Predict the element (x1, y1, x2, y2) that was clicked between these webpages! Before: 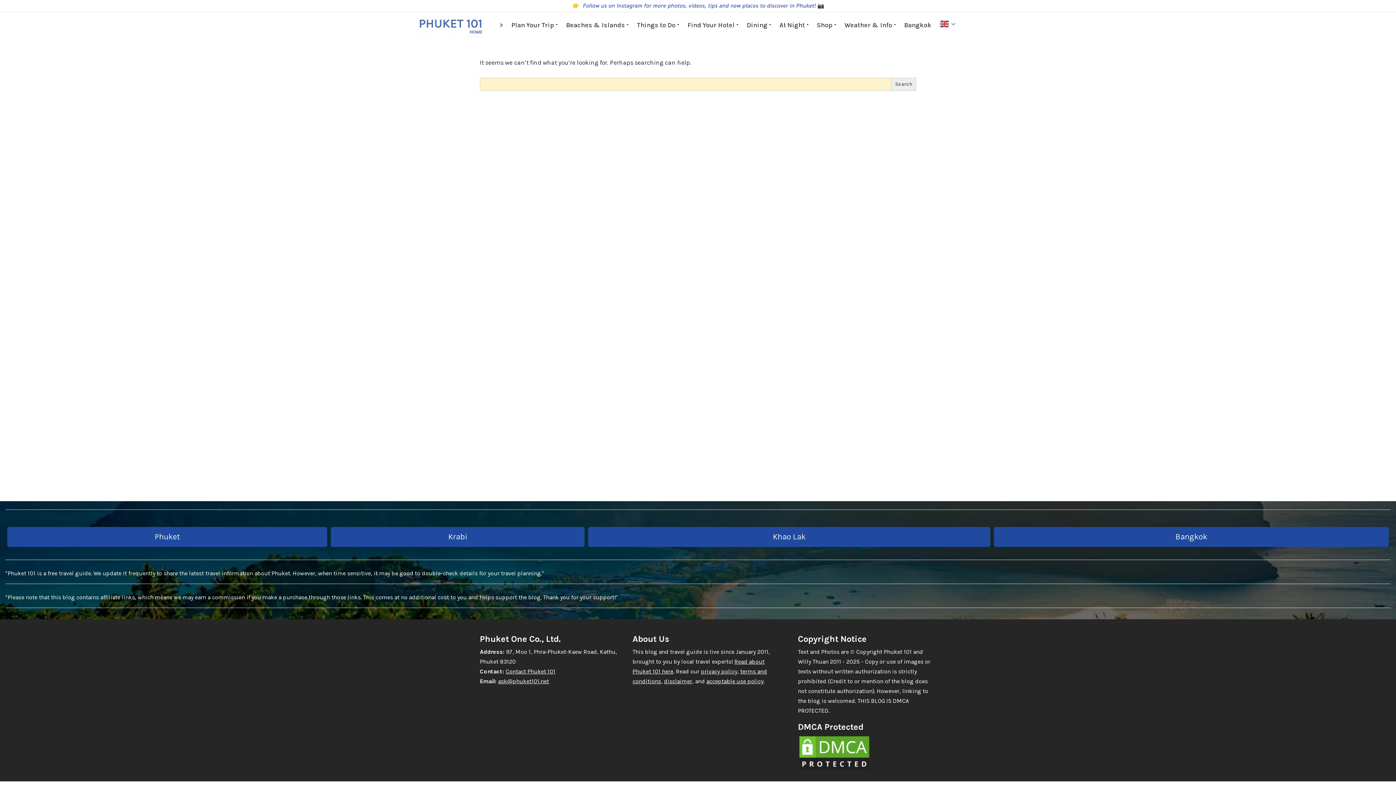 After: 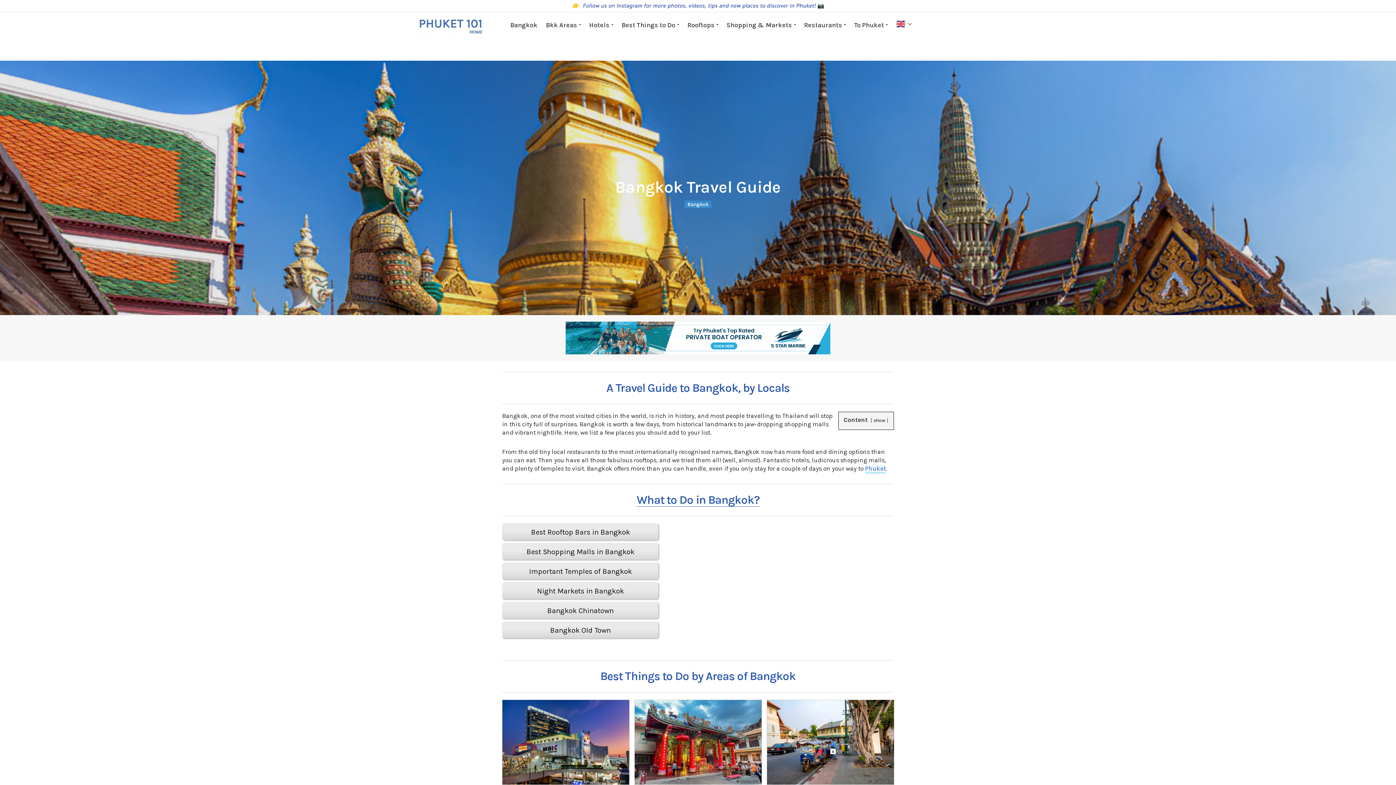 Action: label: Bangkok bbox: (904, 18, 931, 31)